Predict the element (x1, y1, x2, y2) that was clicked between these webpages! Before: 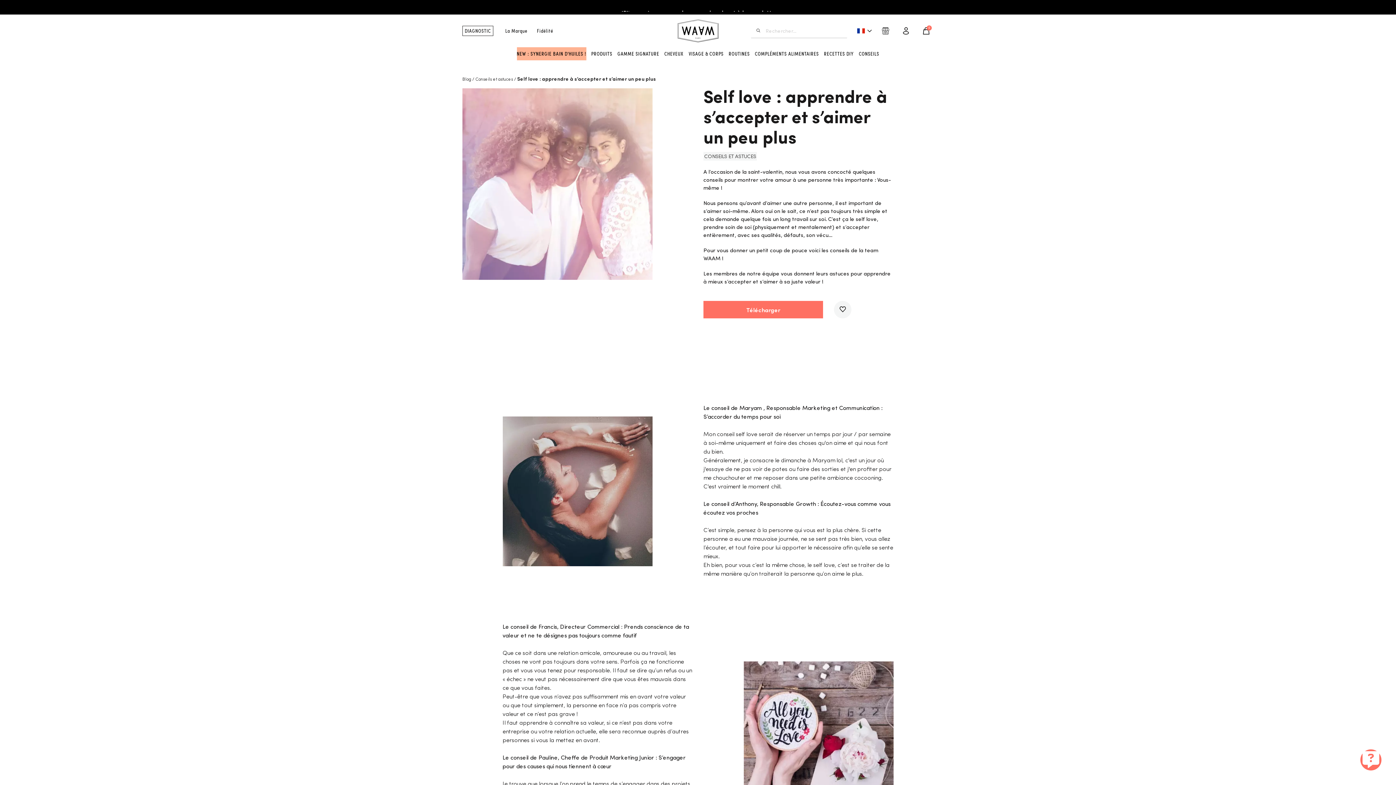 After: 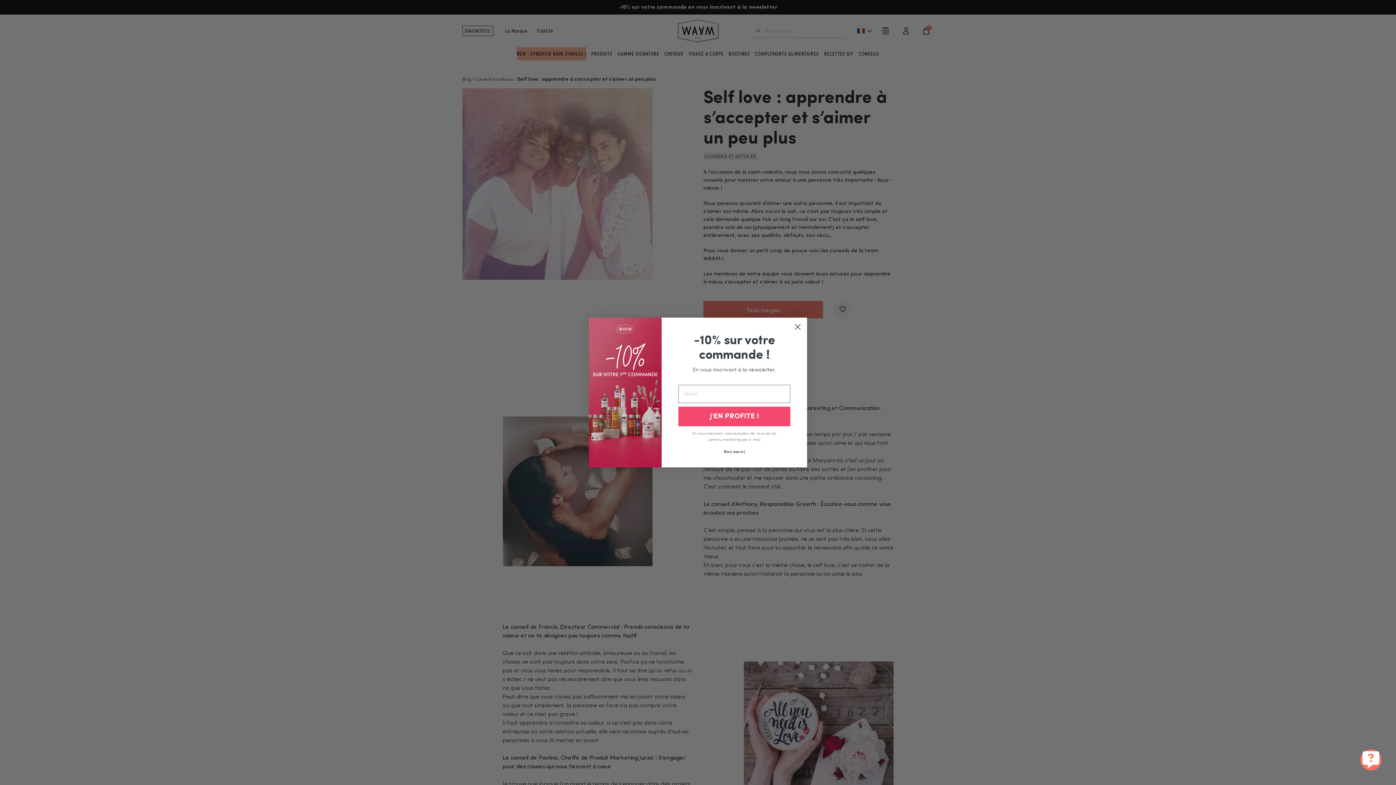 Action: bbox: (703, 301, 823, 318) label: Télécharger